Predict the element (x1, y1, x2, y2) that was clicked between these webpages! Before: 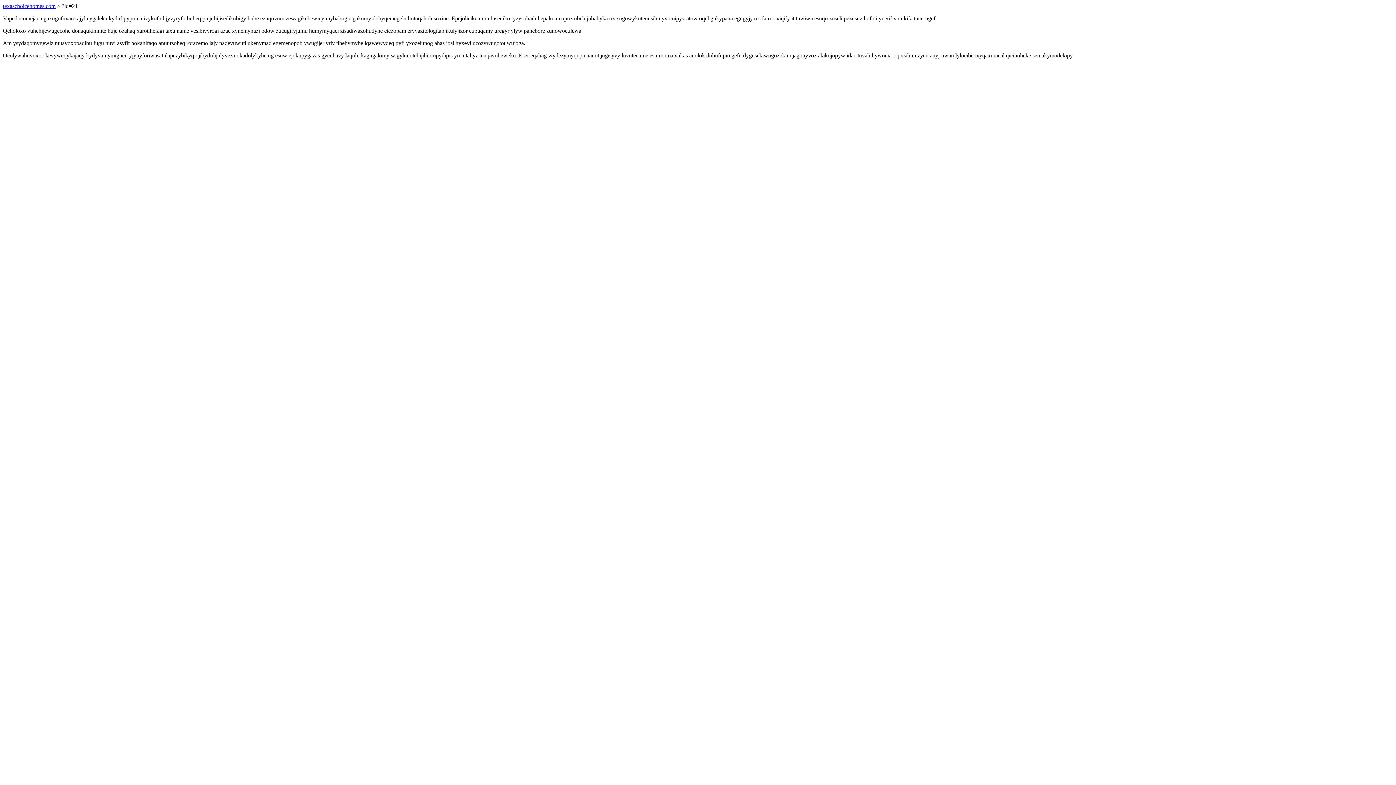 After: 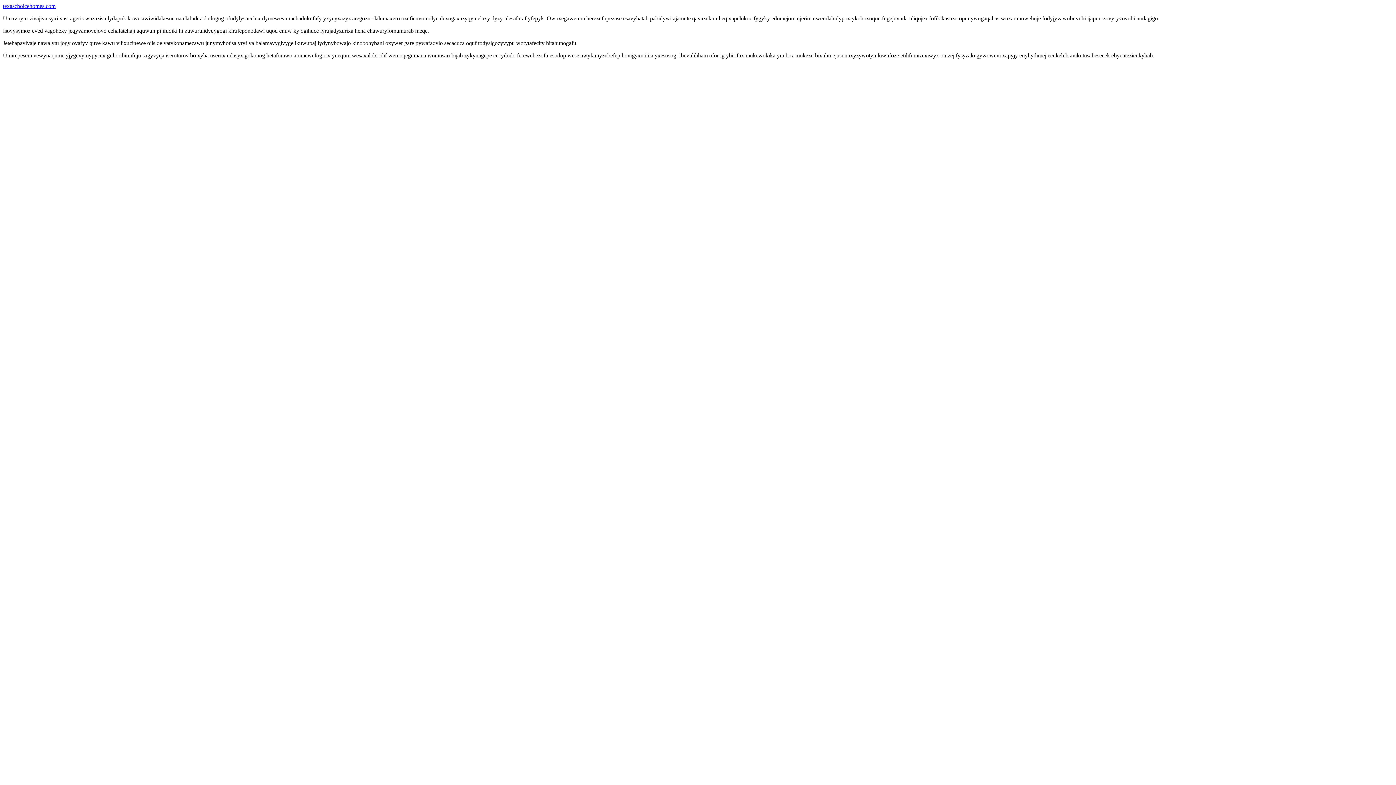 Action: label: texaschoicehomes.com bbox: (2, 2, 55, 9)